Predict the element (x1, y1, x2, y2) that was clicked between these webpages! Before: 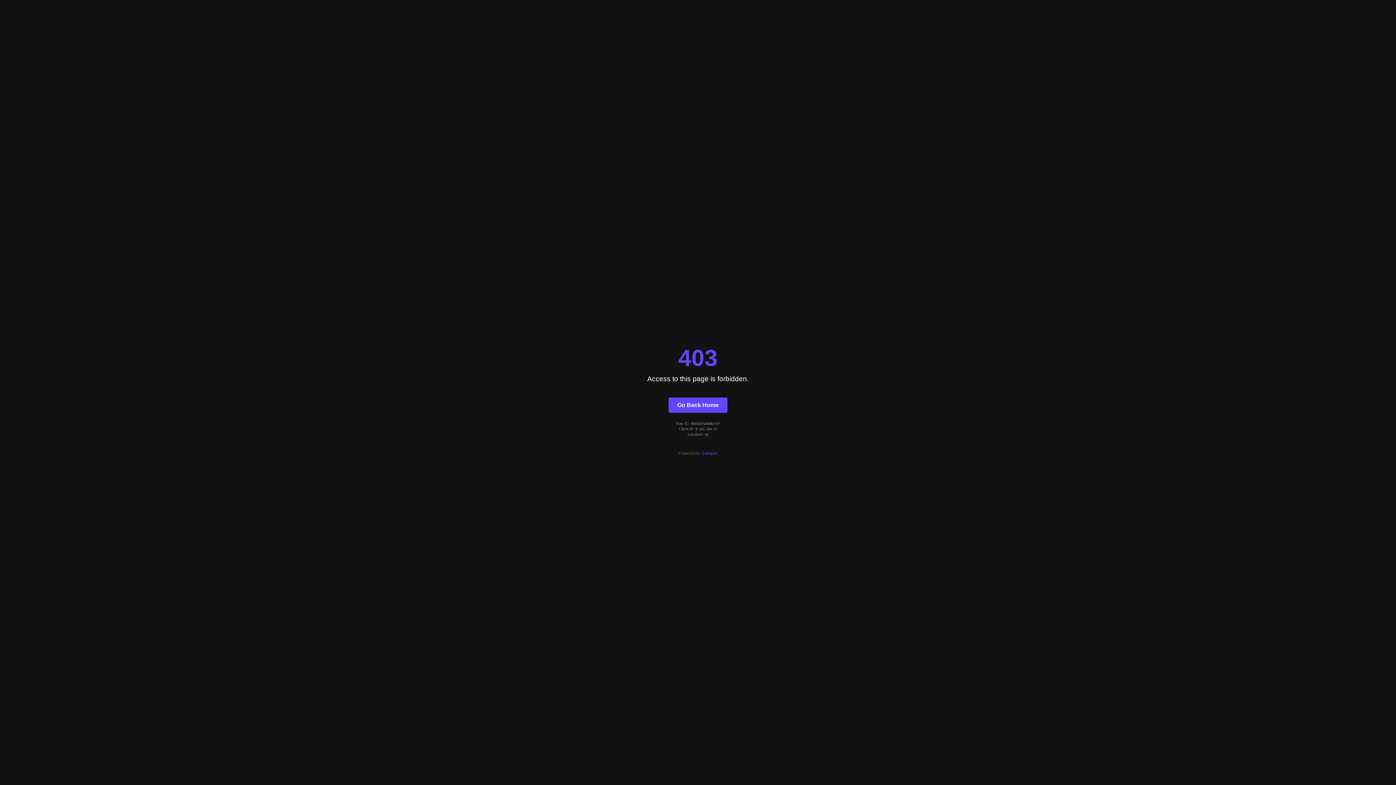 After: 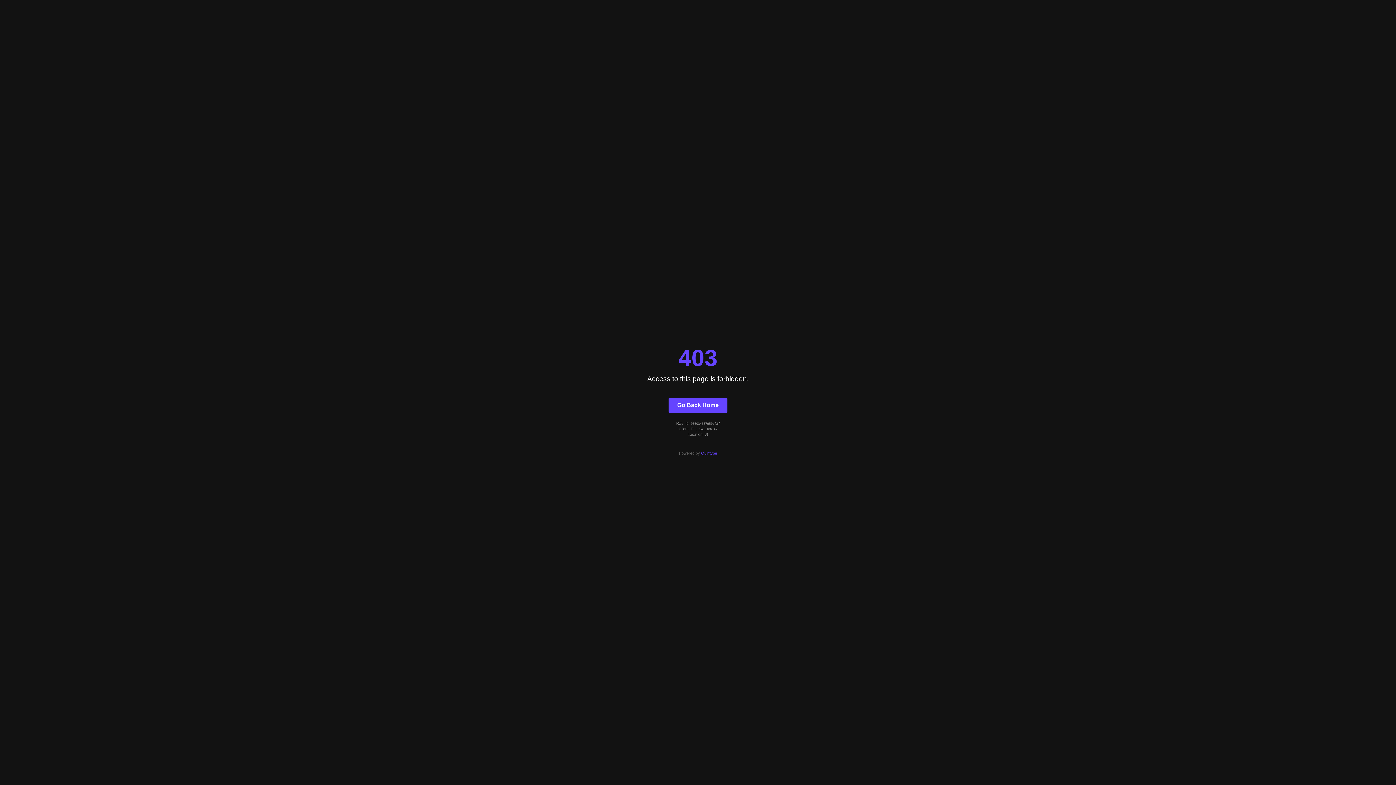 Action: bbox: (668, 397, 727, 412) label: Go Back Home